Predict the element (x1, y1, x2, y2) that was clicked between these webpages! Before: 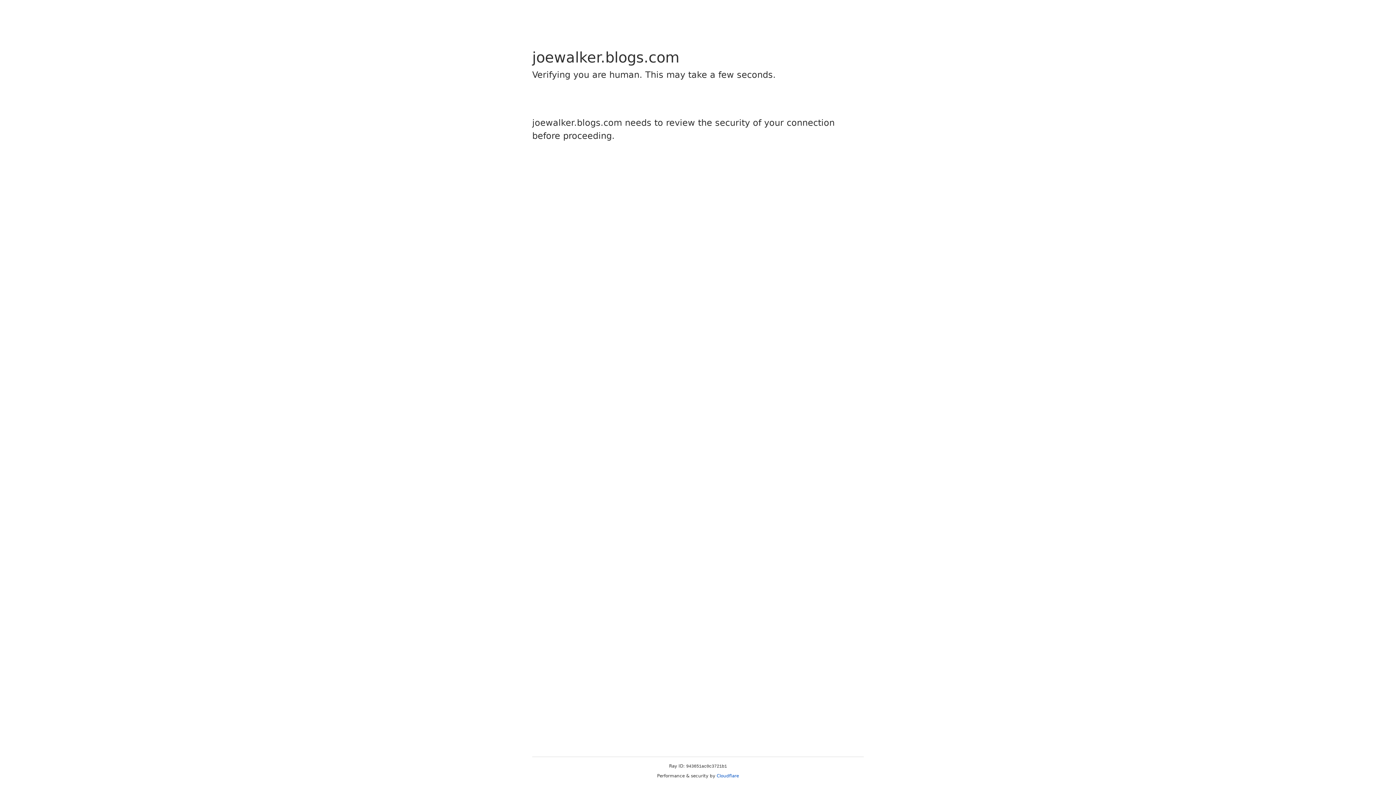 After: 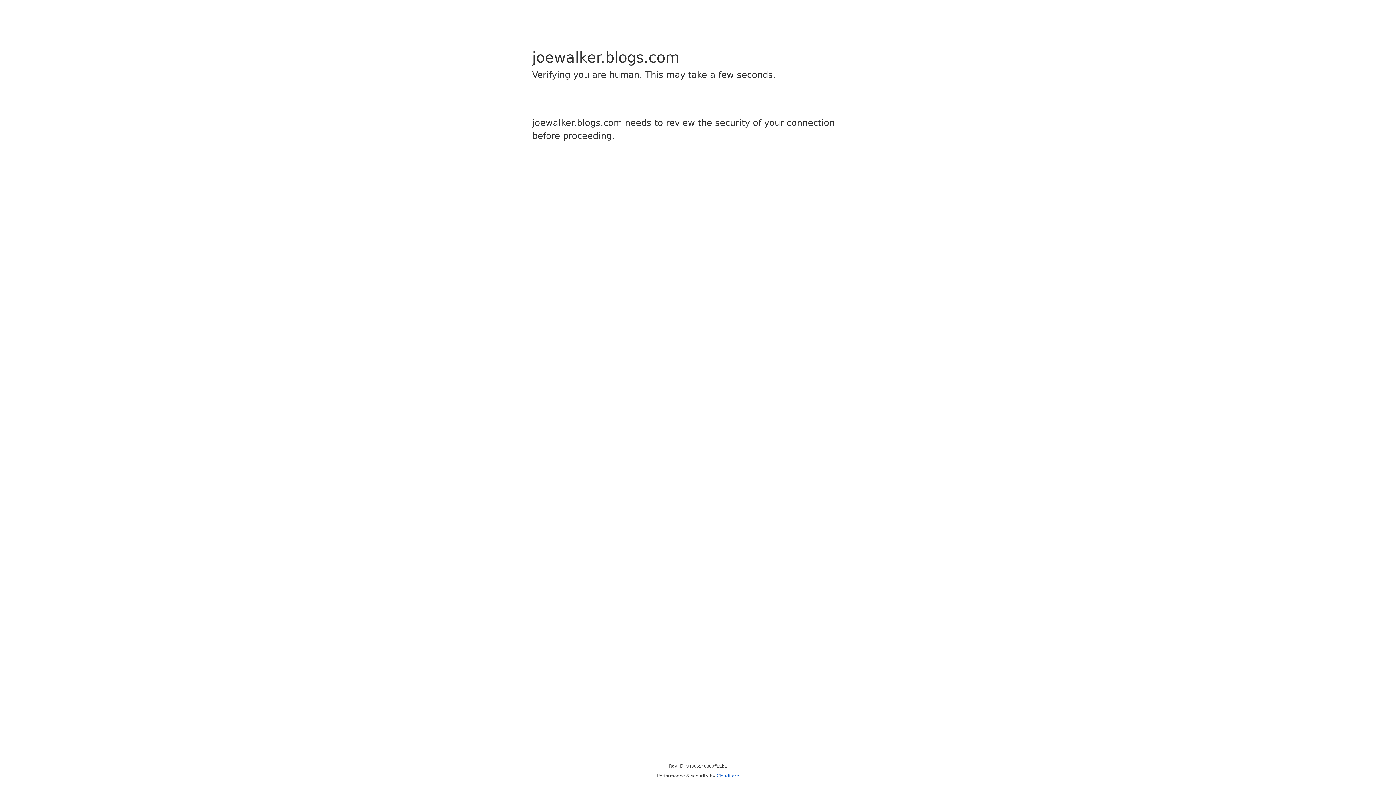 Action: bbox: (716, 773, 739, 778) label: Cloudflare